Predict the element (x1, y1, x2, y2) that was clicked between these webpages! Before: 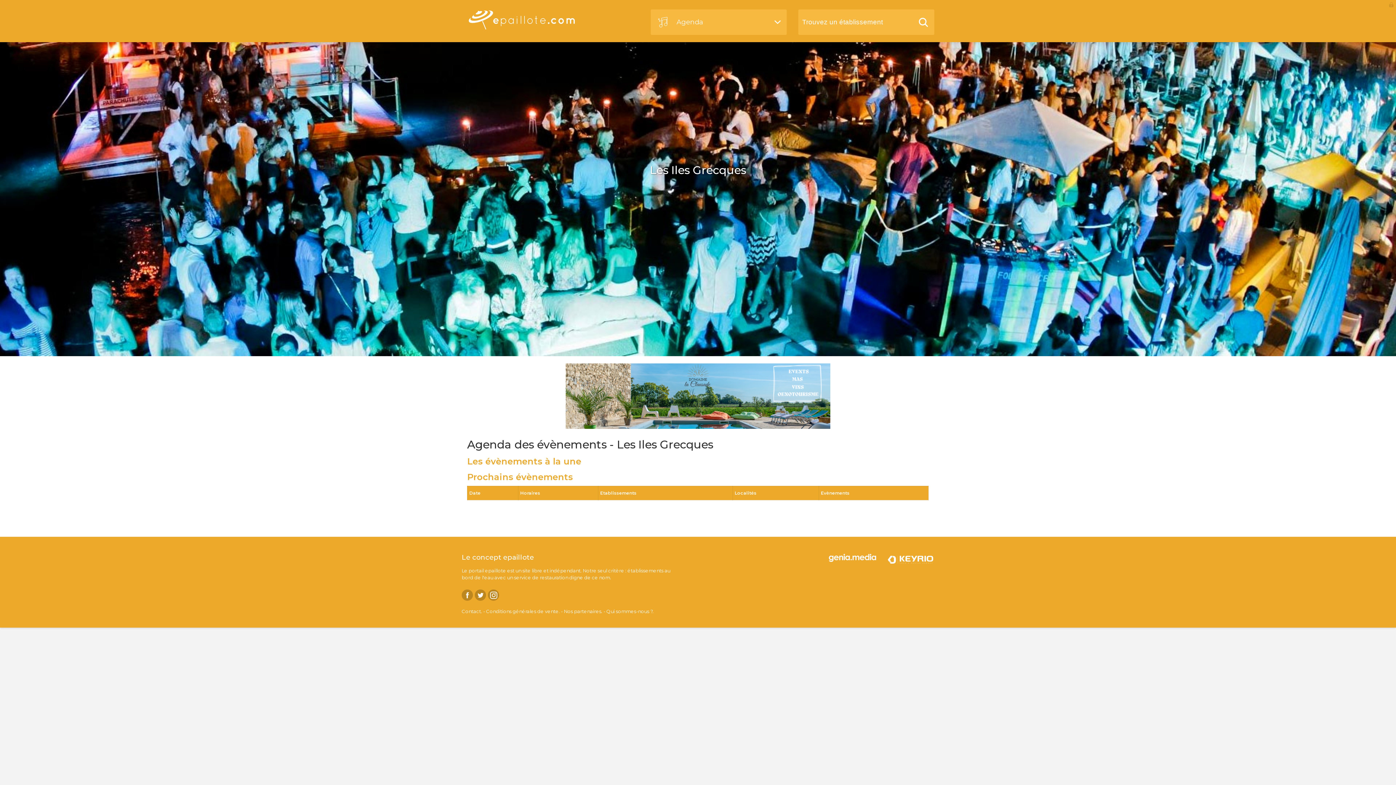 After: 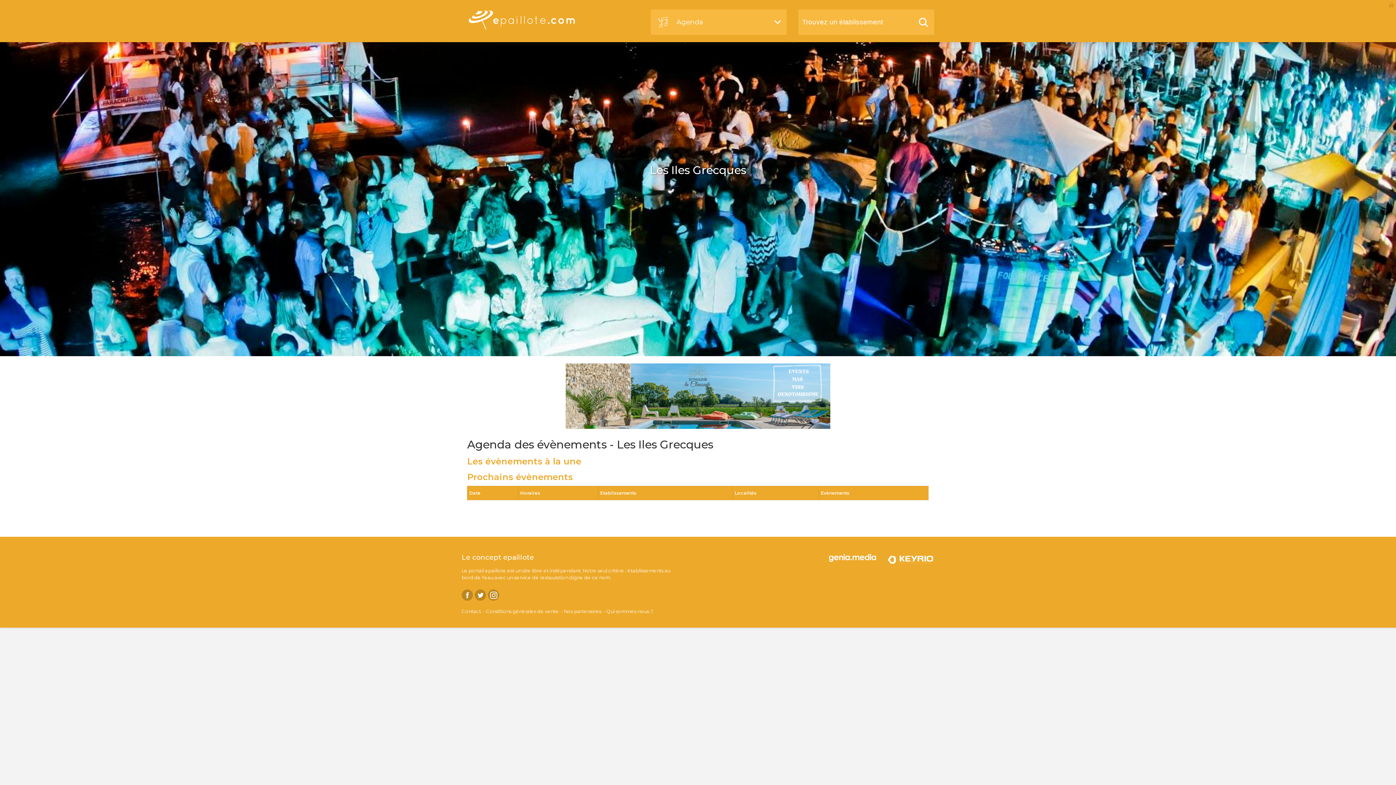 Action: bbox: (733, 43, 810, 43) label: Rooftops